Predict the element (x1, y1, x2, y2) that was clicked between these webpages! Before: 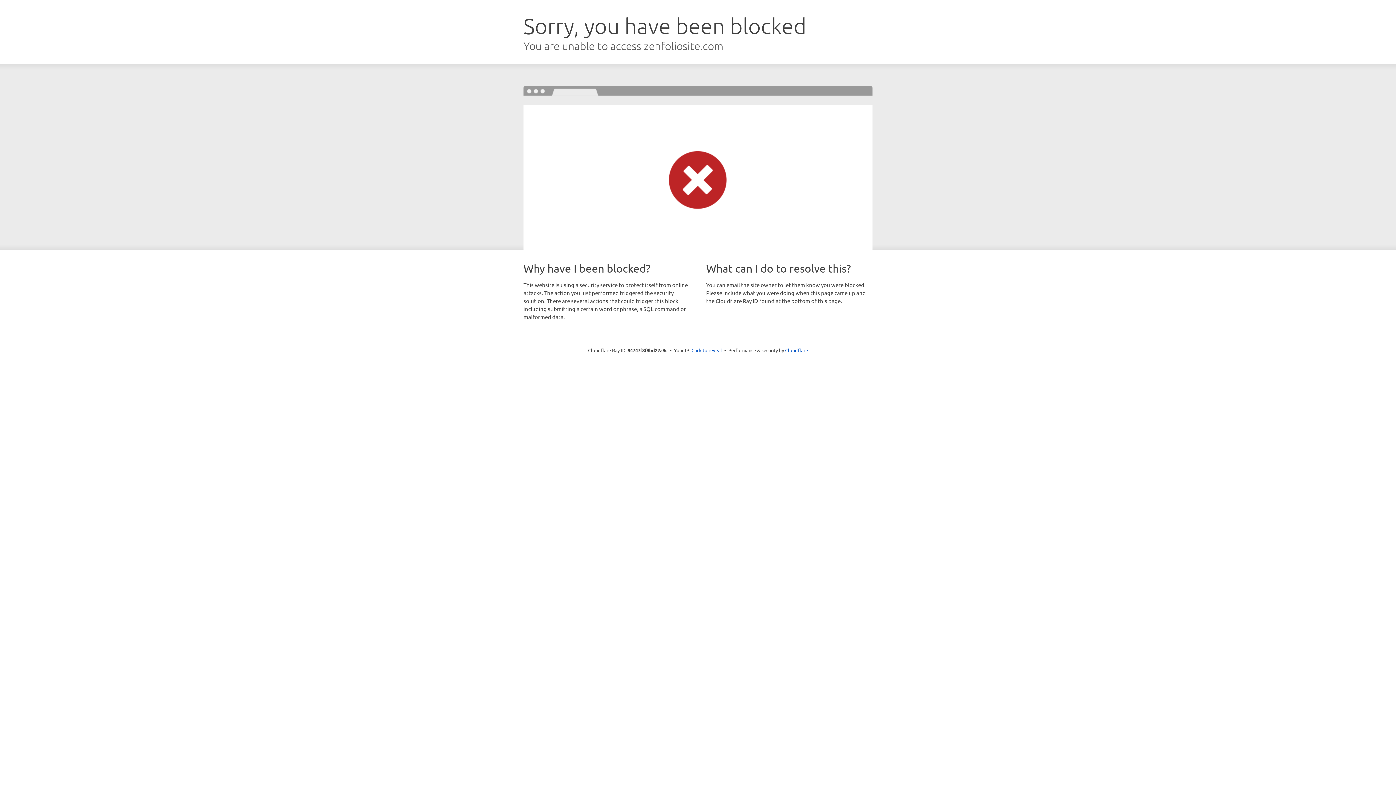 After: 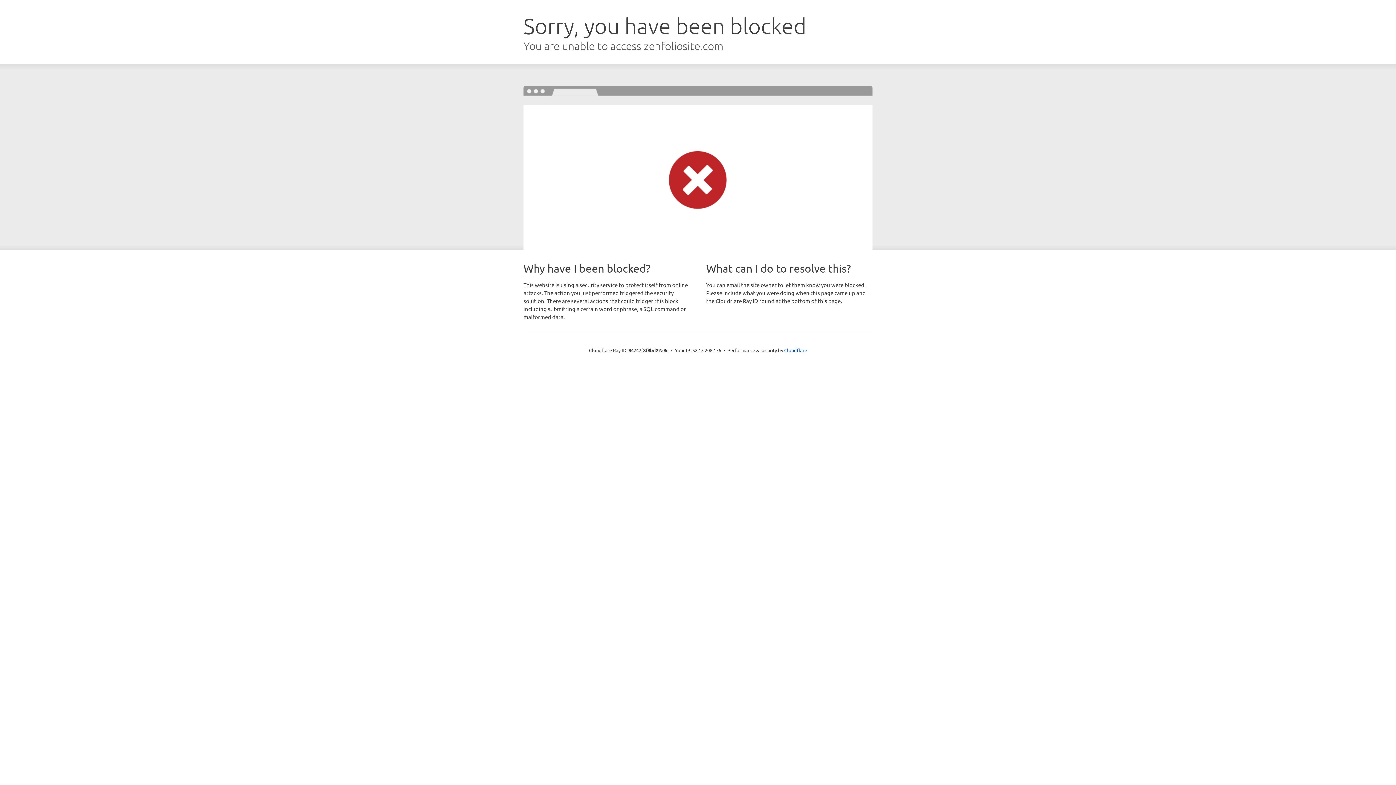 Action: label: Click to reveal bbox: (691, 346, 722, 353)